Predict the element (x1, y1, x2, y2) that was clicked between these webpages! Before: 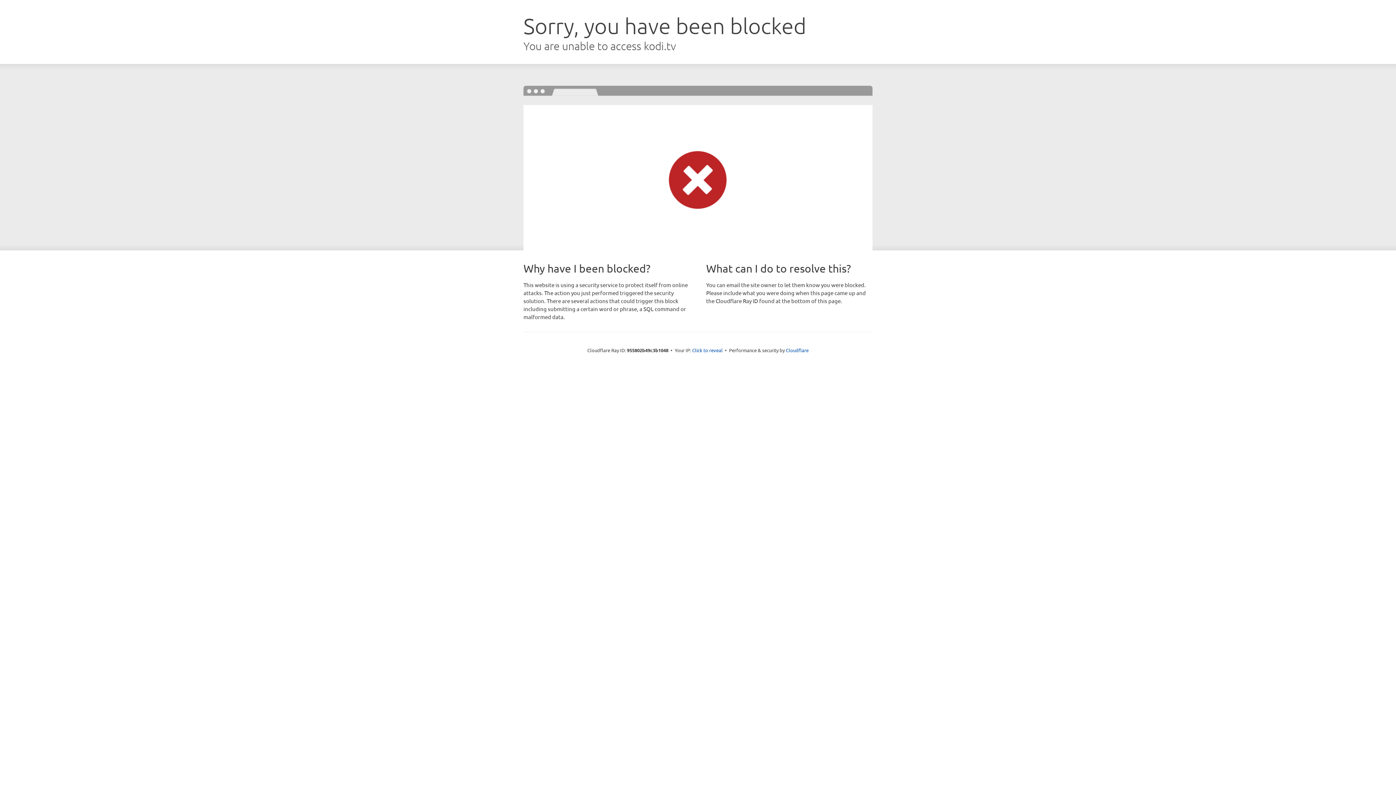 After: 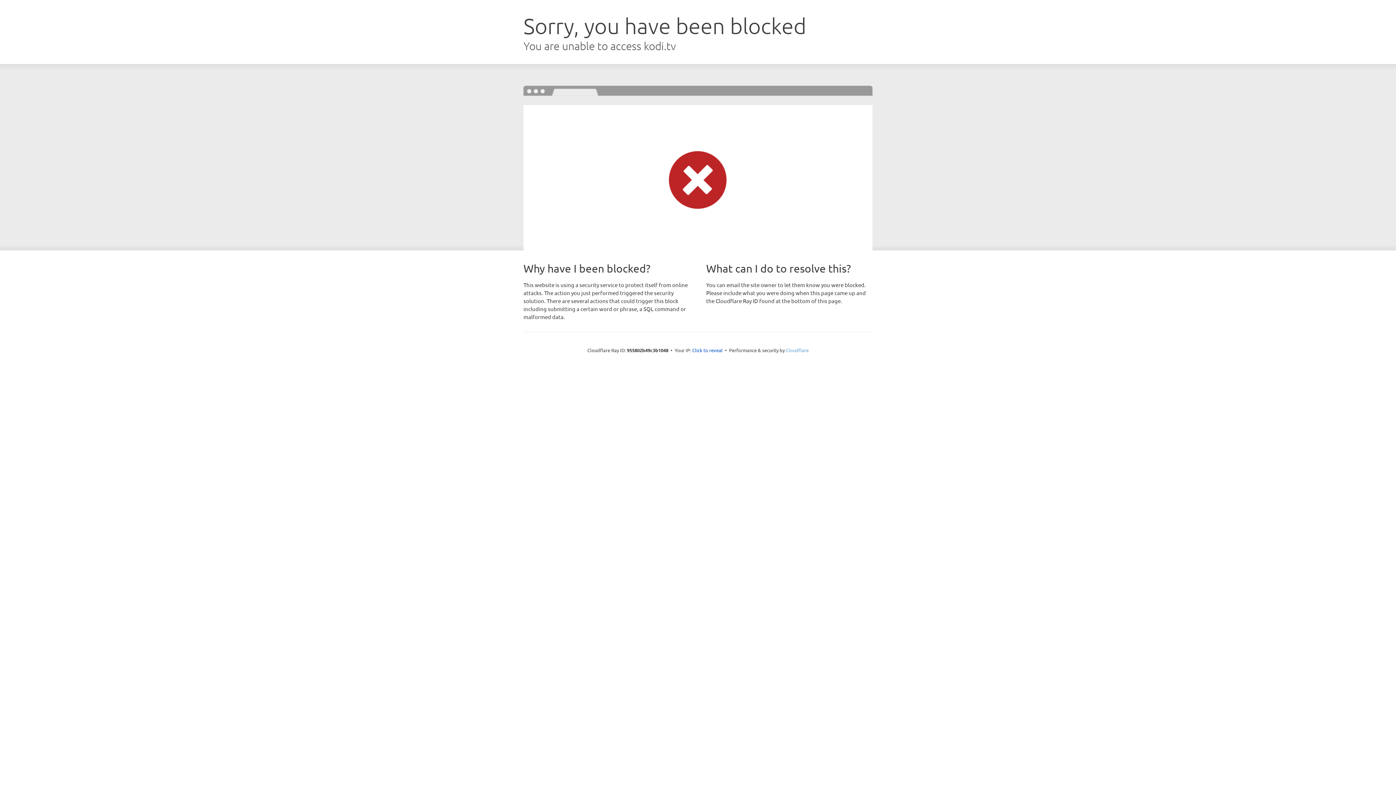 Action: label: Cloudflare bbox: (786, 347, 808, 353)